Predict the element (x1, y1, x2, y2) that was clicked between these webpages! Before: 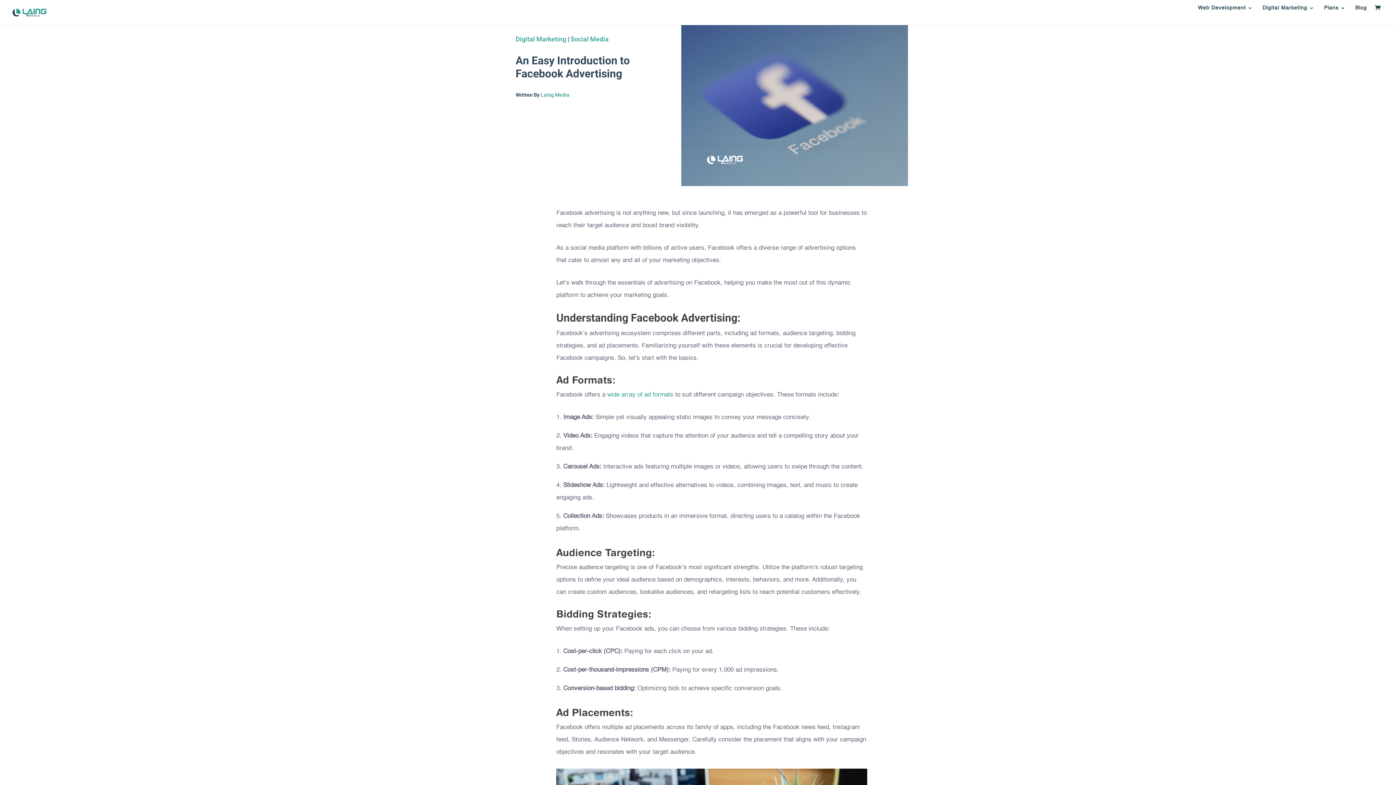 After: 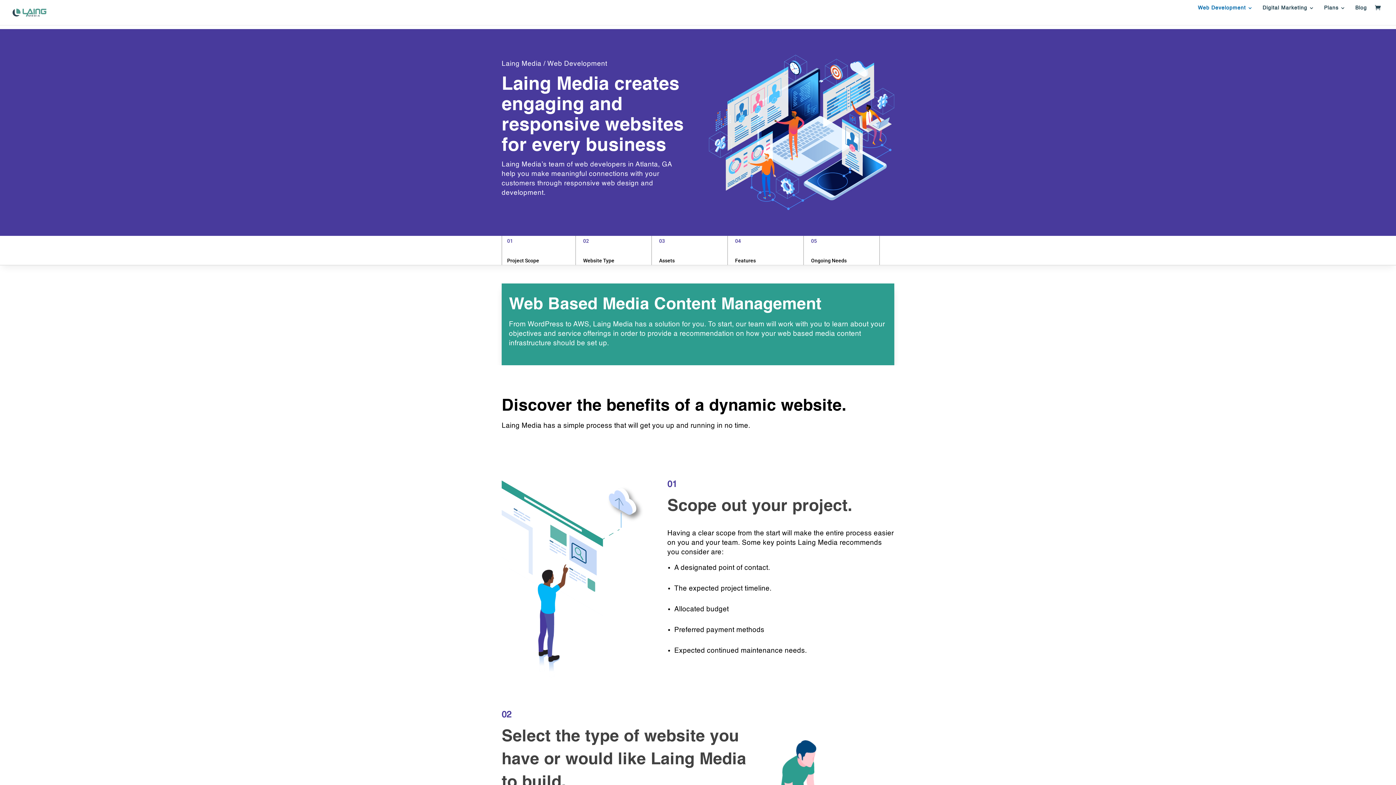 Action: bbox: (1198, 5, 1253, 16) label: Web Development